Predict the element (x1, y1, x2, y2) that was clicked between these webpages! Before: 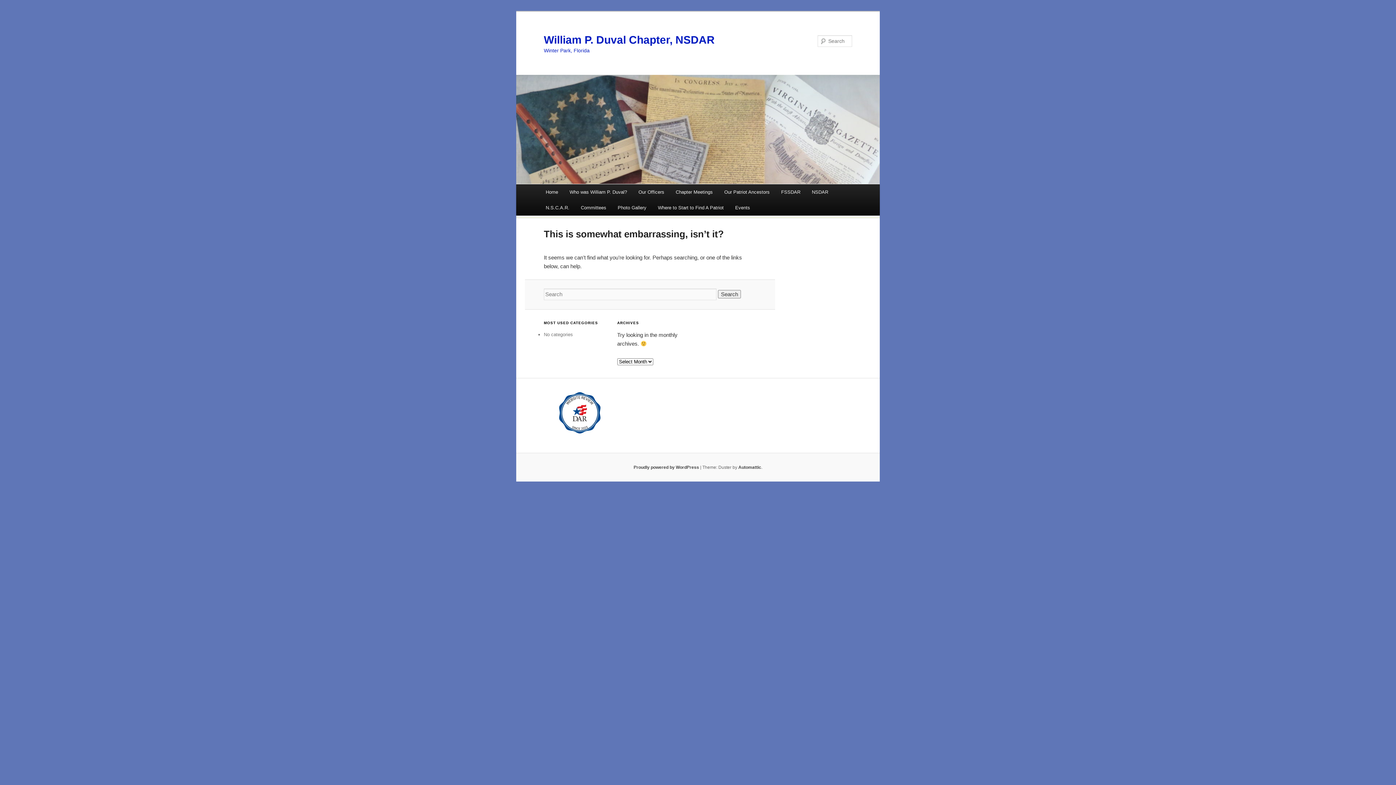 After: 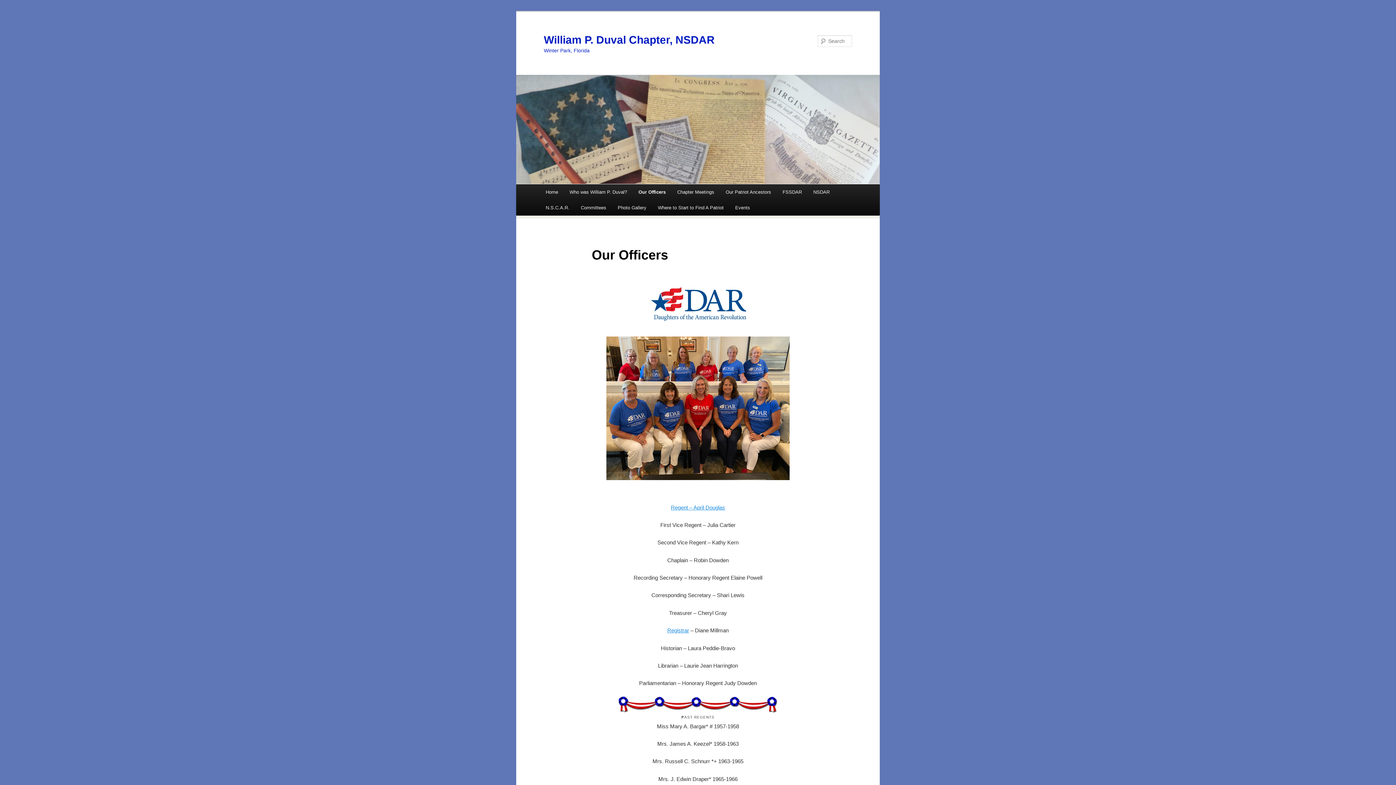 Action: label: Our Officers bbox: (632, 184, 670, 200)